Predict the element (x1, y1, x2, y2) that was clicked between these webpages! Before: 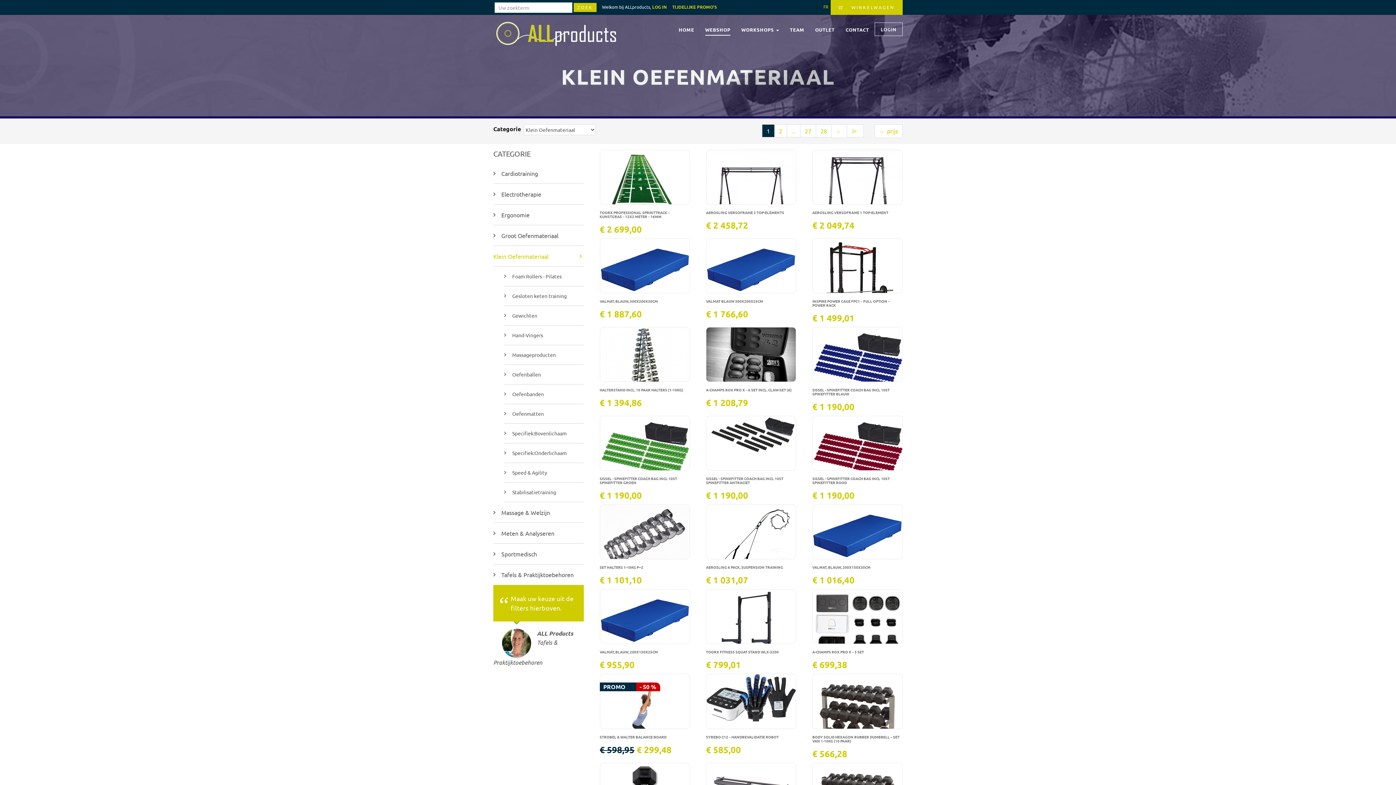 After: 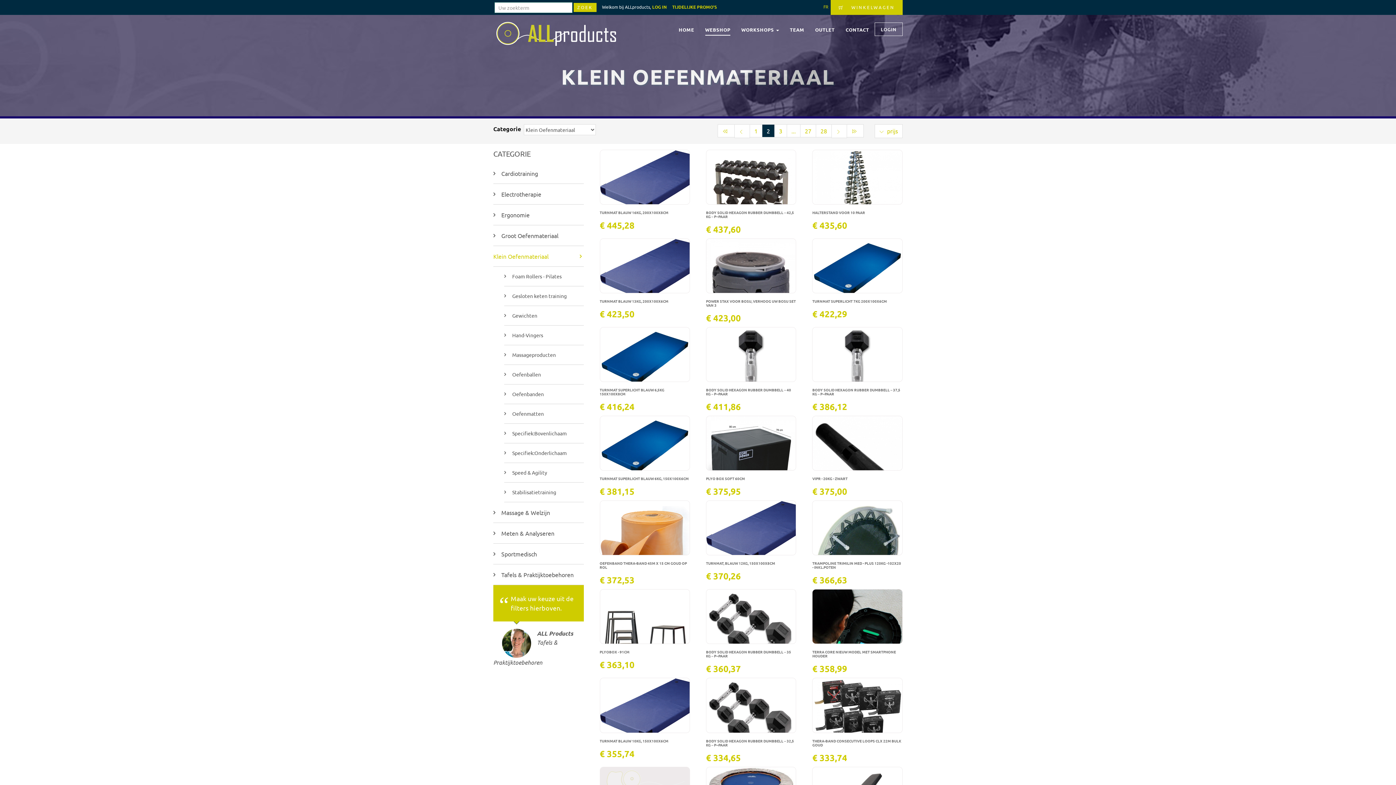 Action: bbox: (831, 124, 847, 138)